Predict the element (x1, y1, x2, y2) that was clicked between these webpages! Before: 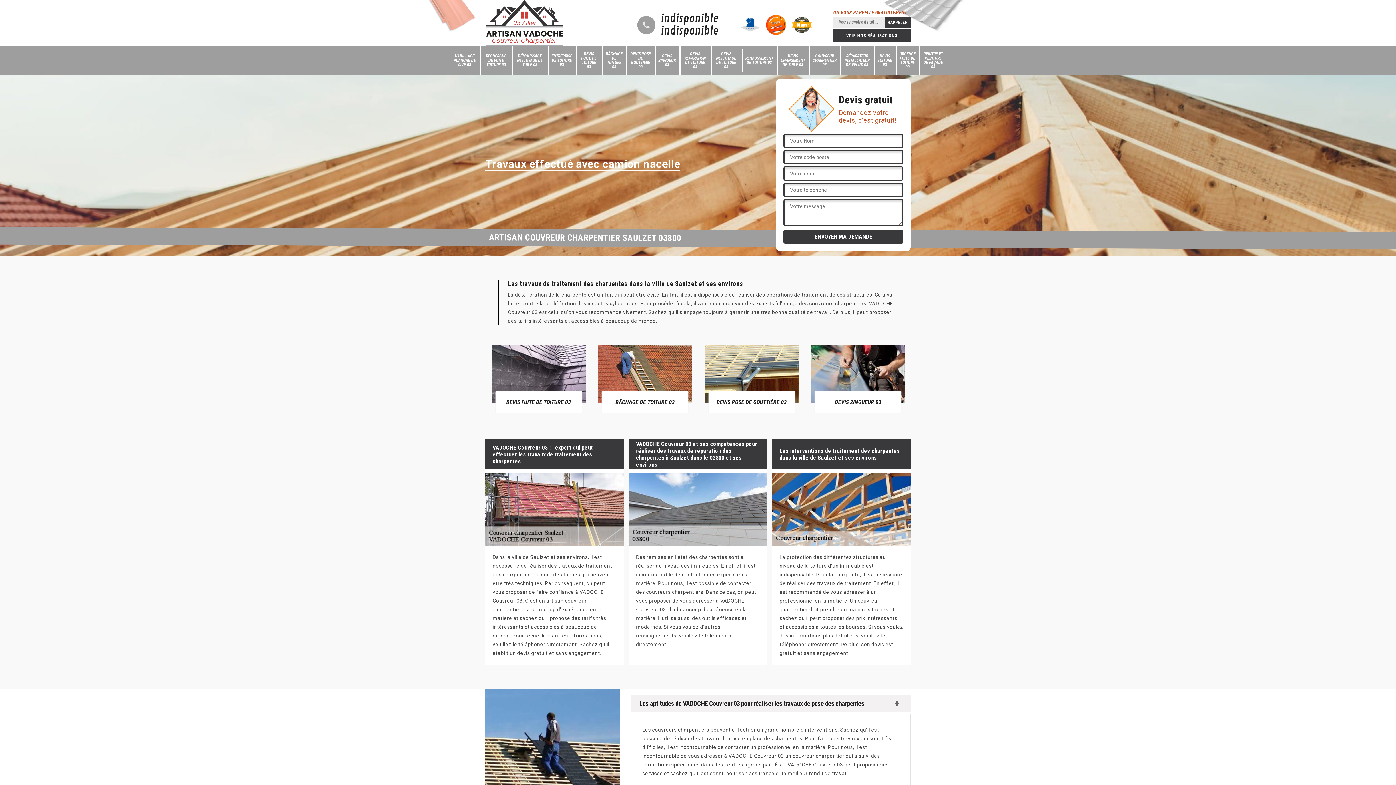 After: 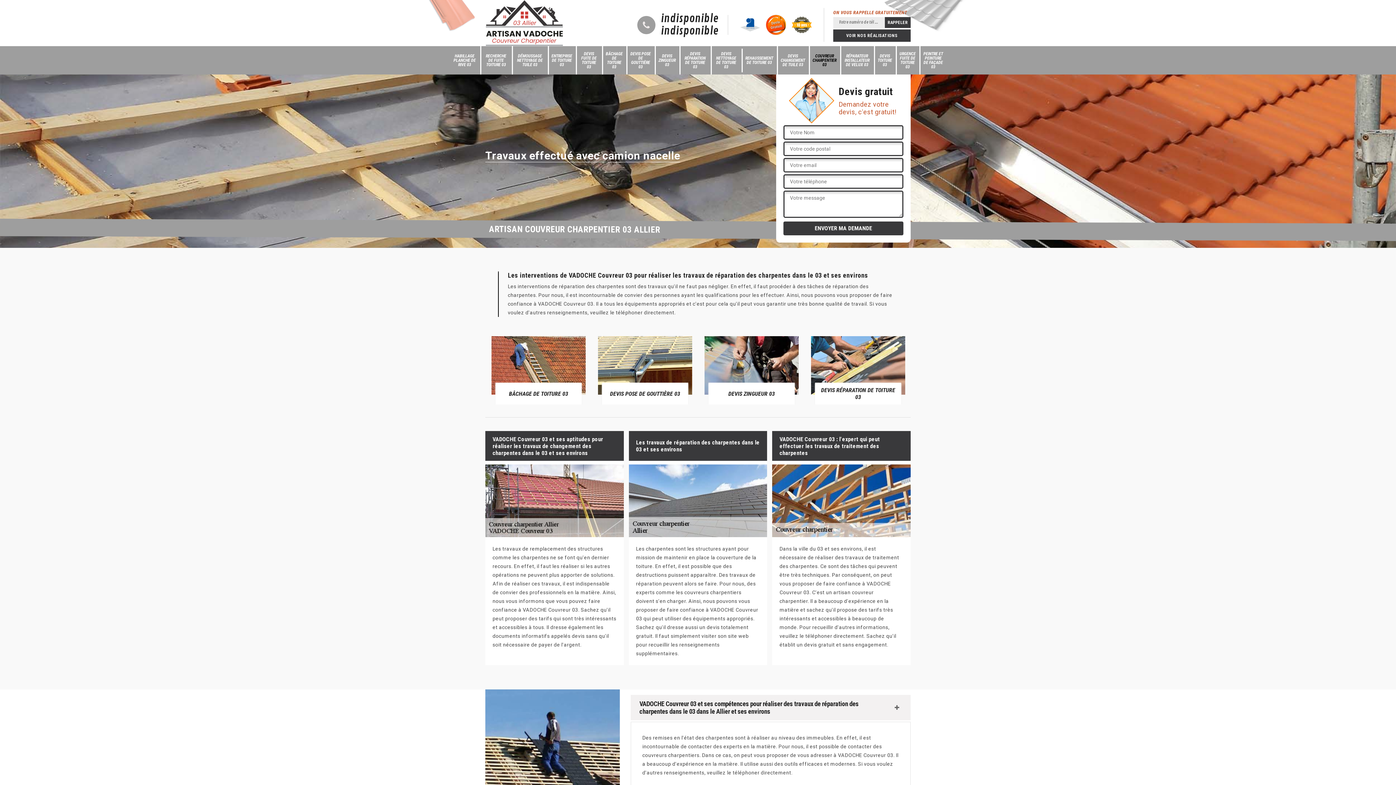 Action: label: COUVREUR CHARPENTIER 03 bbox: (810, 48, 838, 72)